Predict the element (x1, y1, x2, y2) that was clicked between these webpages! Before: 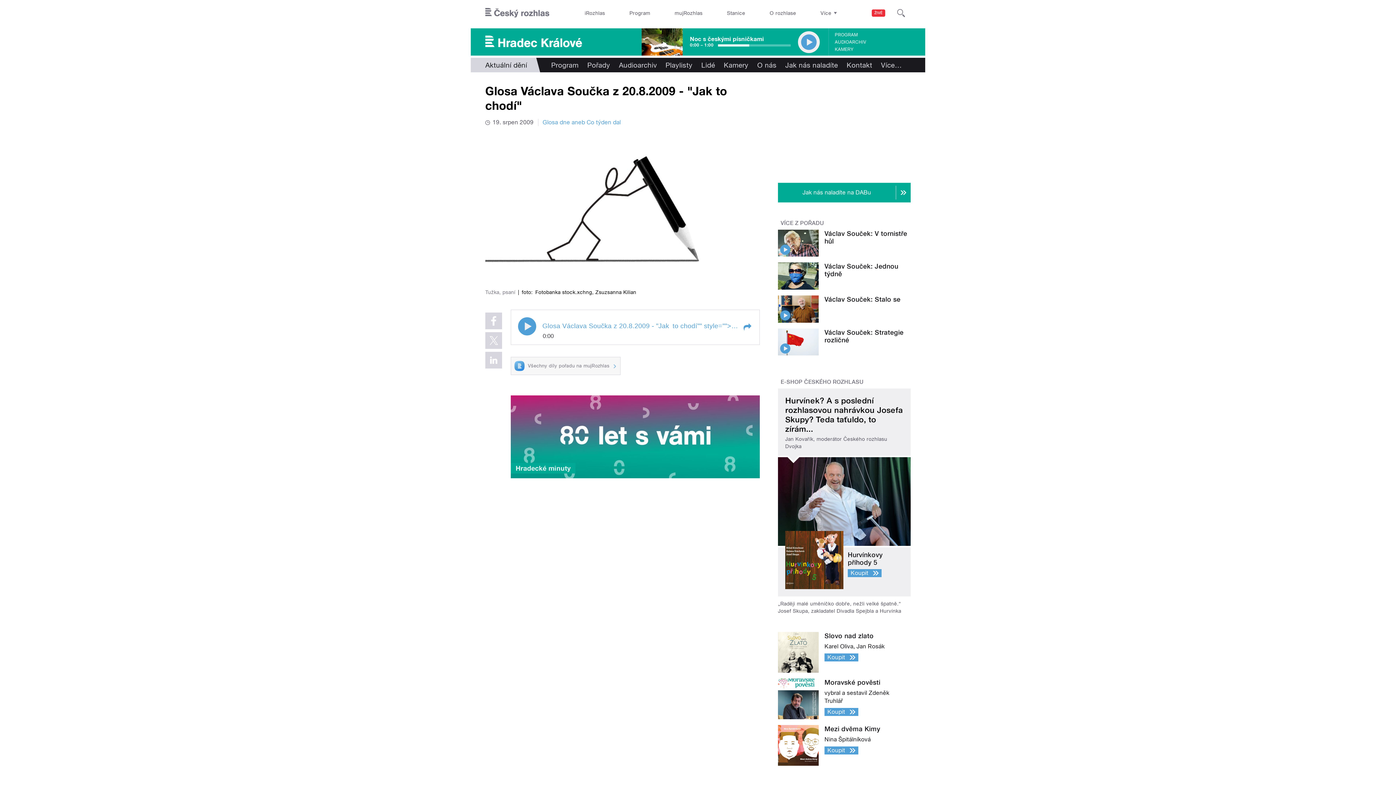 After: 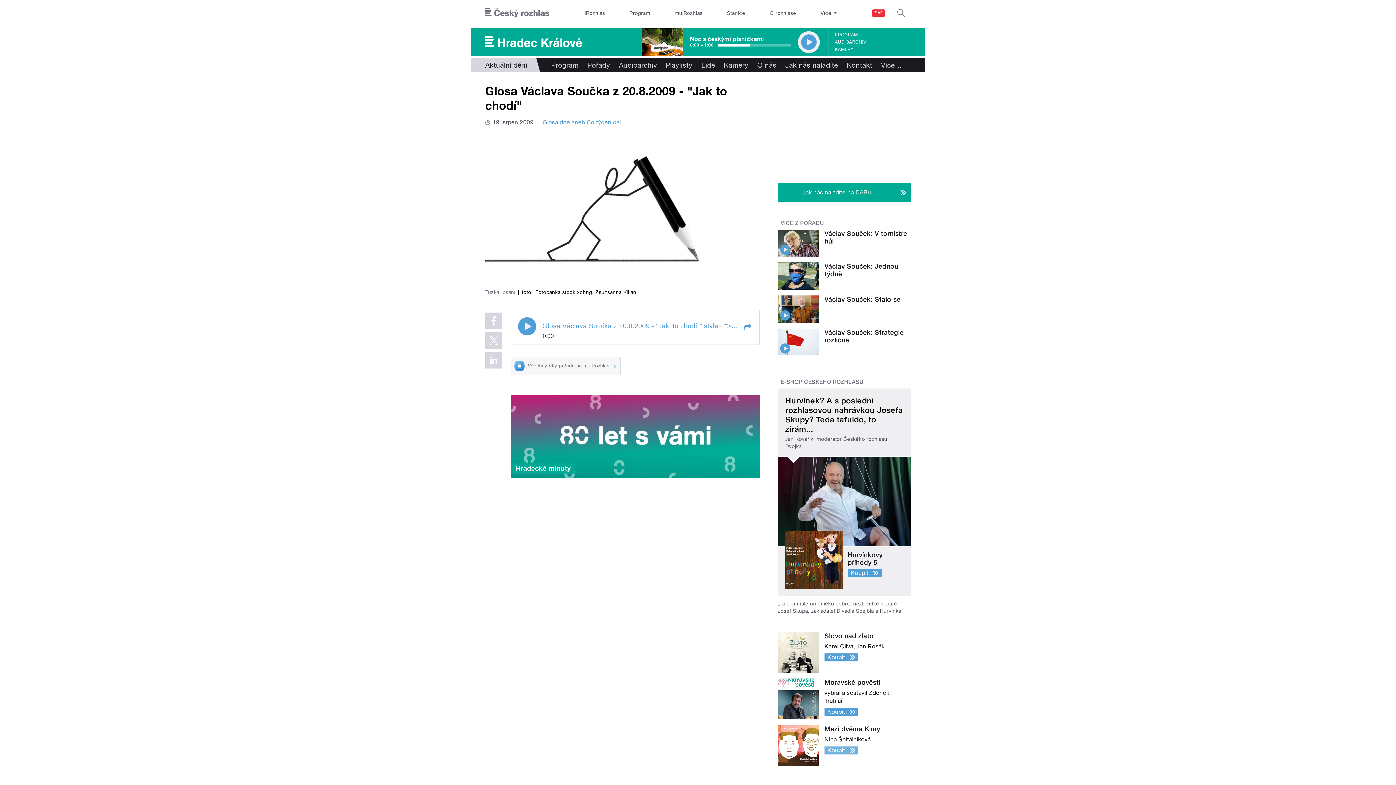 Action: bbox: (778, 725, 910, 766) label: Mezi dvěma Kimy

Nina Špitálníková

Koupit